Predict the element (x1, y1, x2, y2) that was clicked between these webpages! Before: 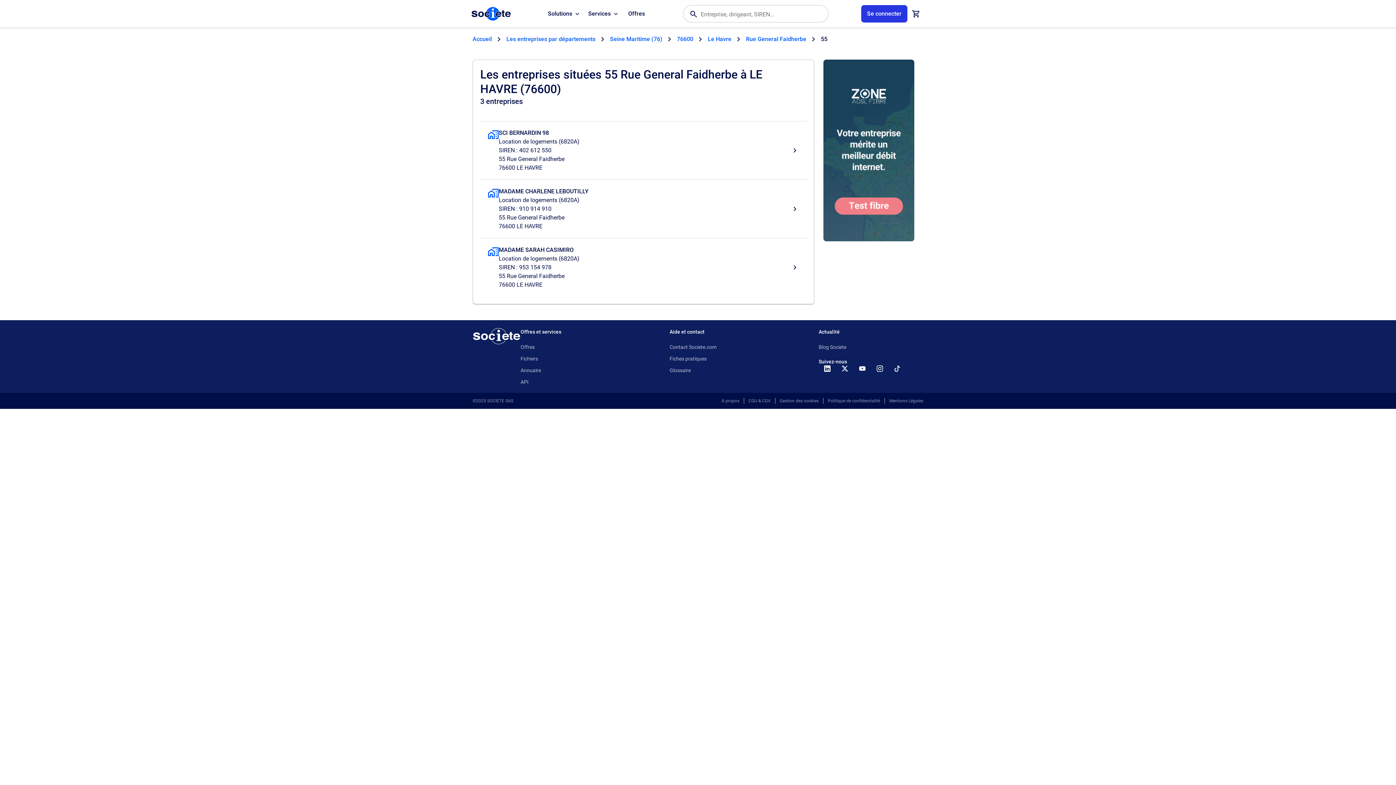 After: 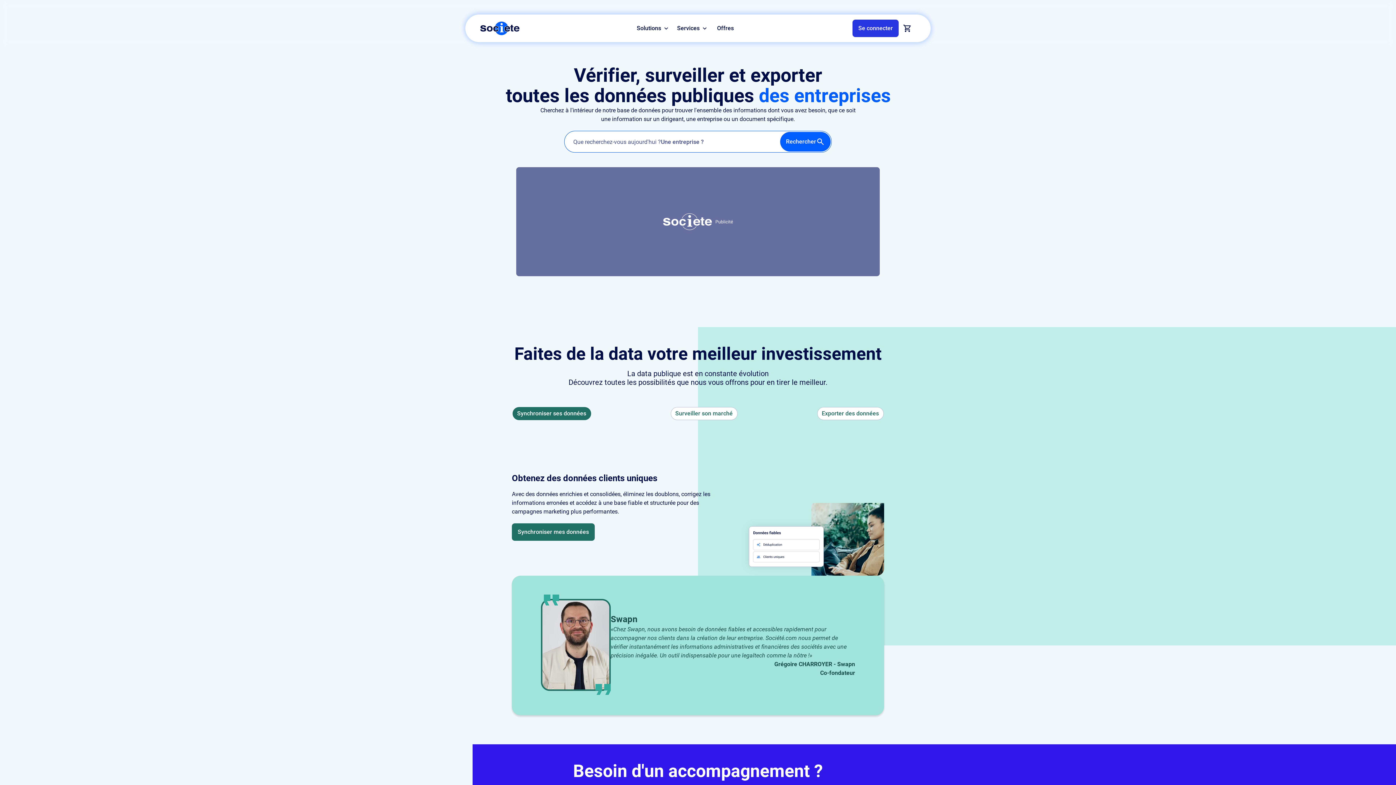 Action: label: Accueil bbox: (472, 34, 492, 43)